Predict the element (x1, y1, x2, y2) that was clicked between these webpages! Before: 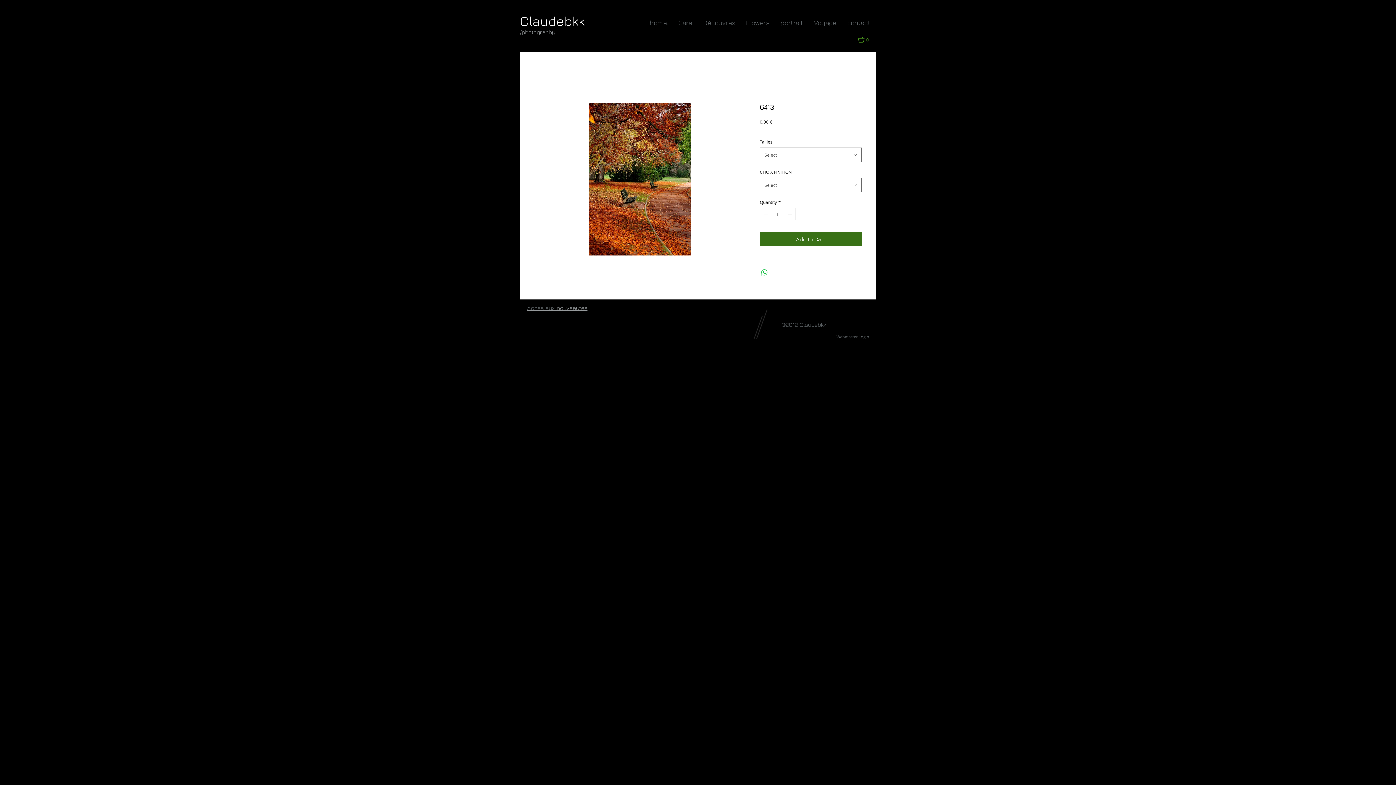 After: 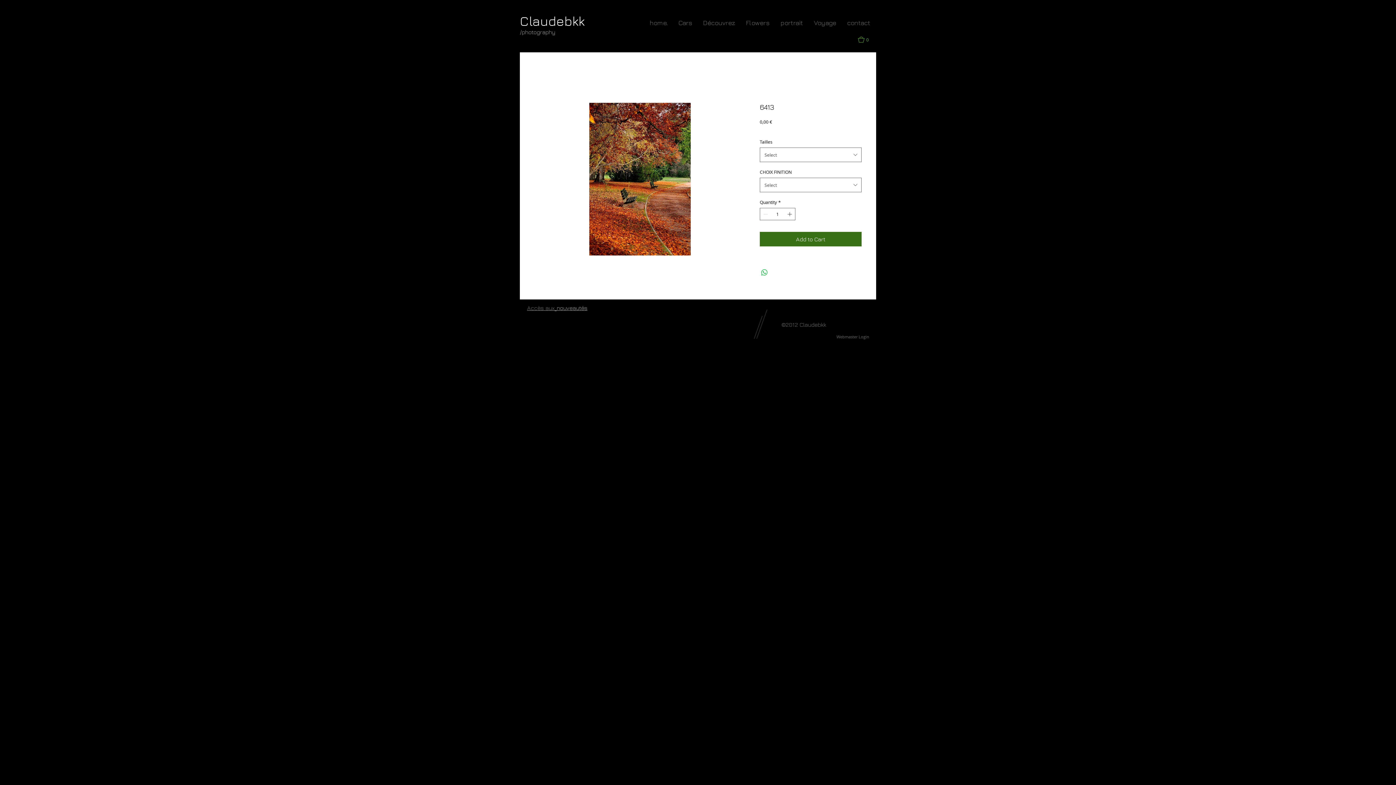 Action: bbox: (520, 30, 555, 34) label: /photography